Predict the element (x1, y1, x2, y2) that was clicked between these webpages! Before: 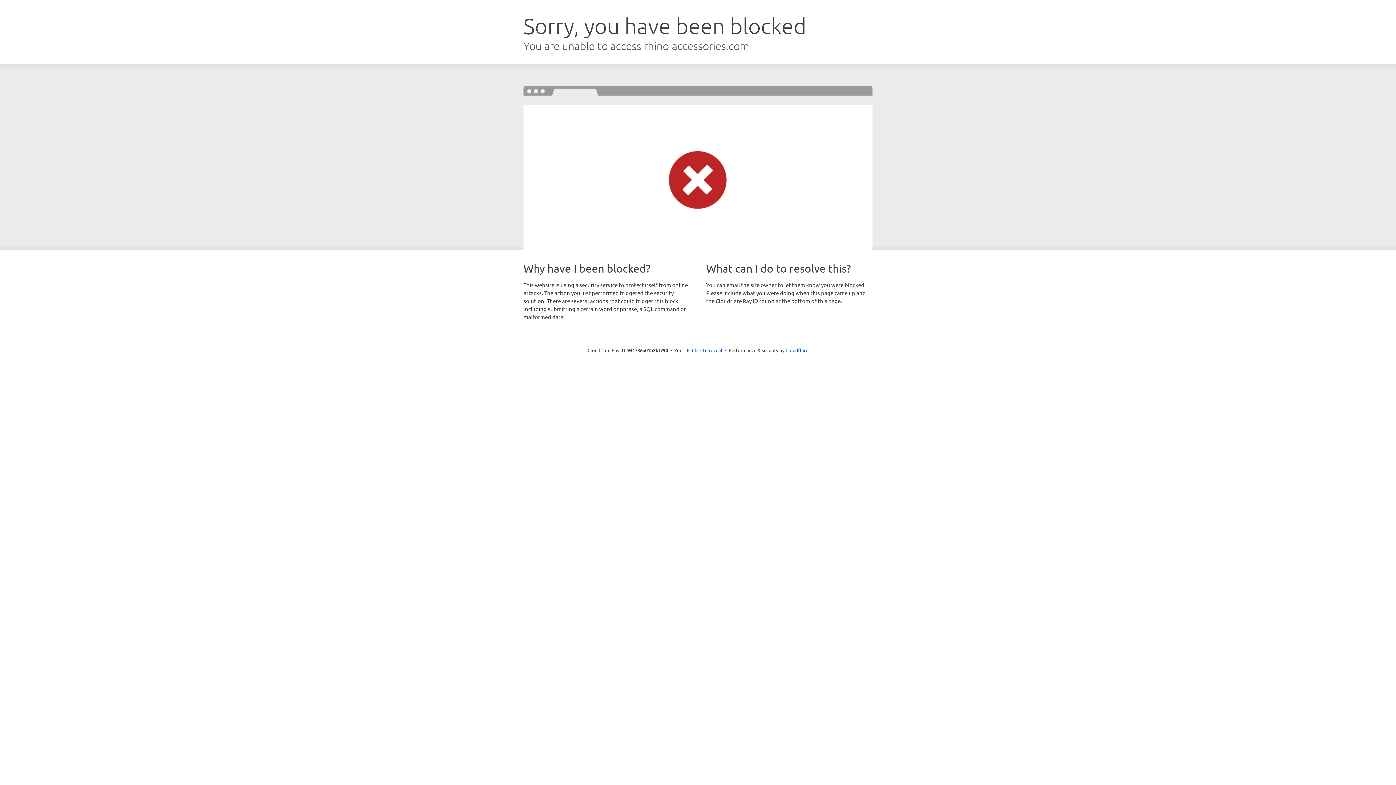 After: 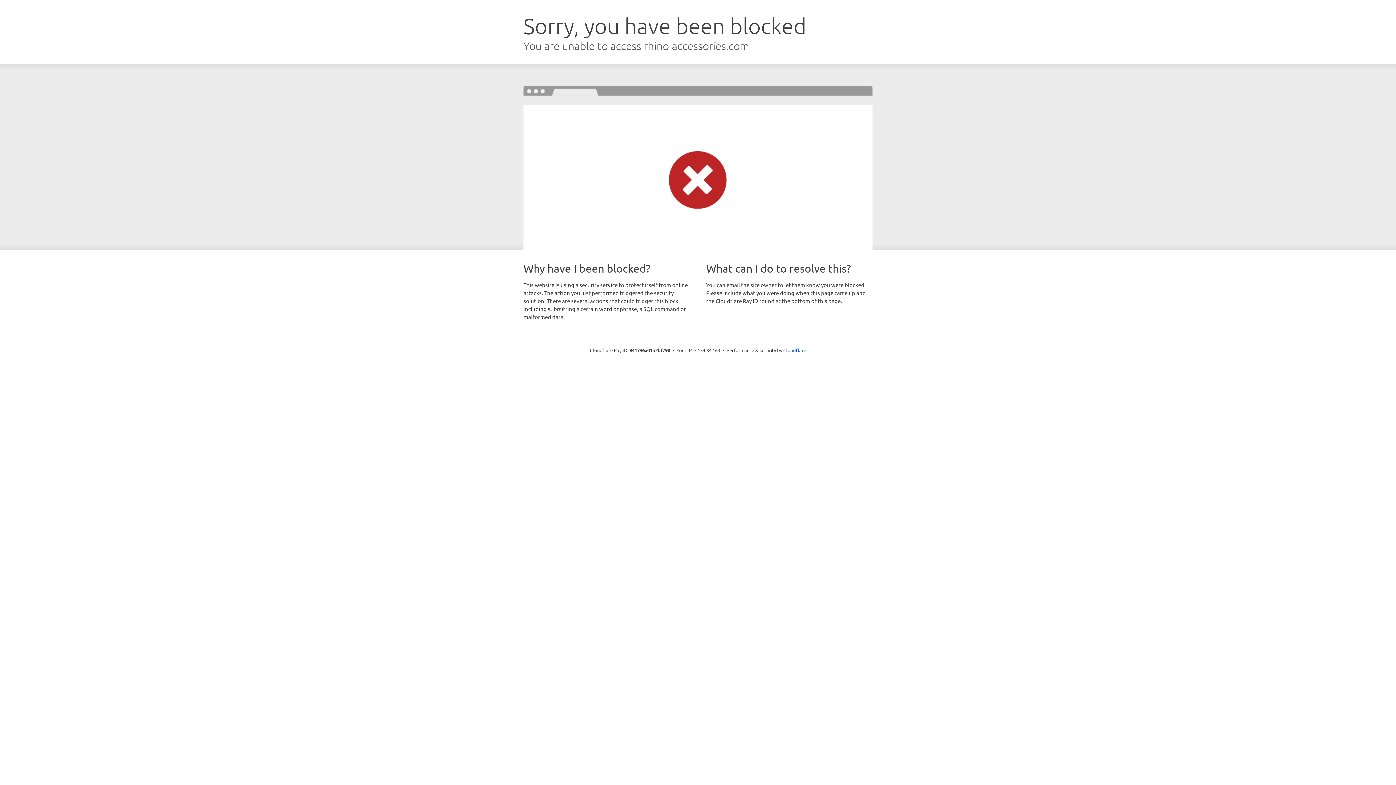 Action: bbox: (692, 346, 722, 353) label: Click to reveal